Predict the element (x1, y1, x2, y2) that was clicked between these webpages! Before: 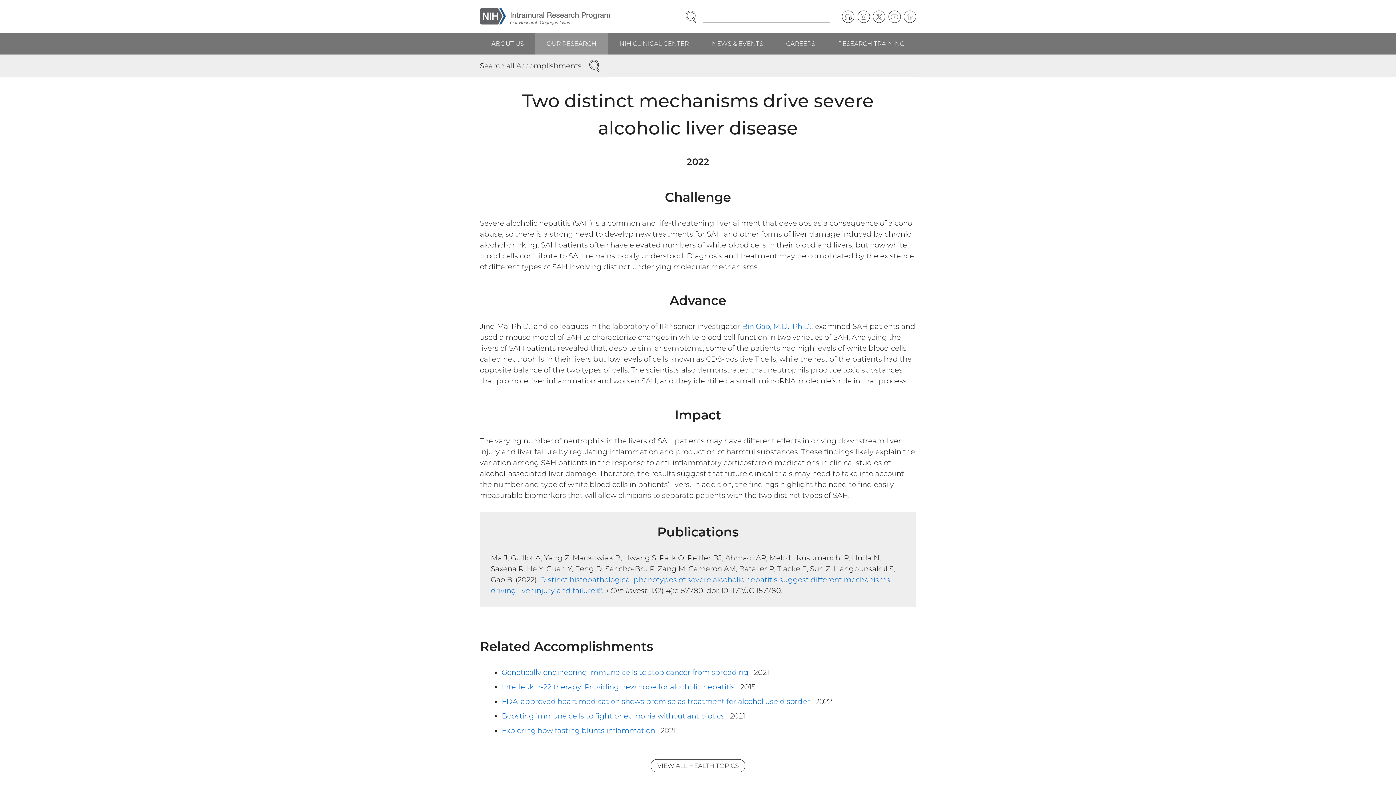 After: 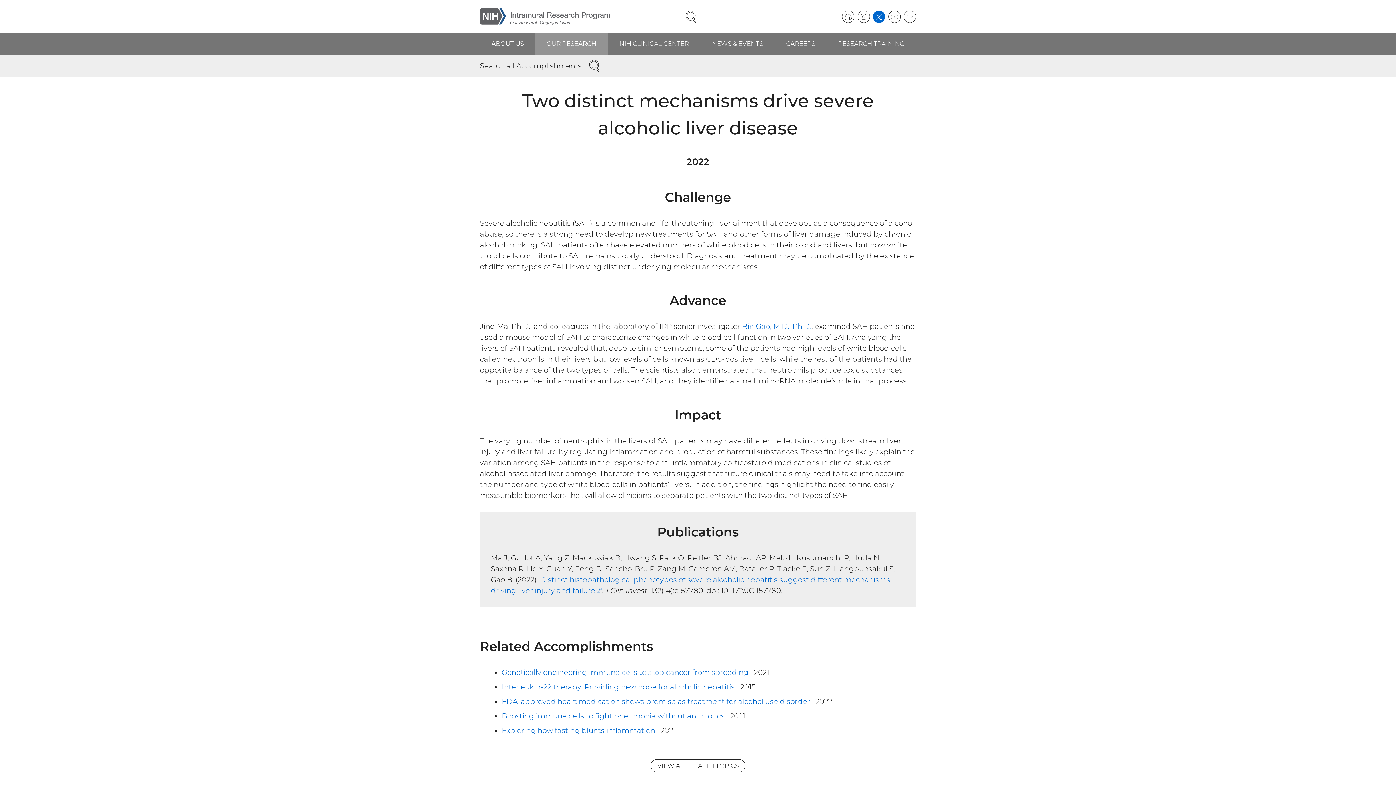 Action: bbox: (873, 10, 885, 22) label: Twitter
(external link)